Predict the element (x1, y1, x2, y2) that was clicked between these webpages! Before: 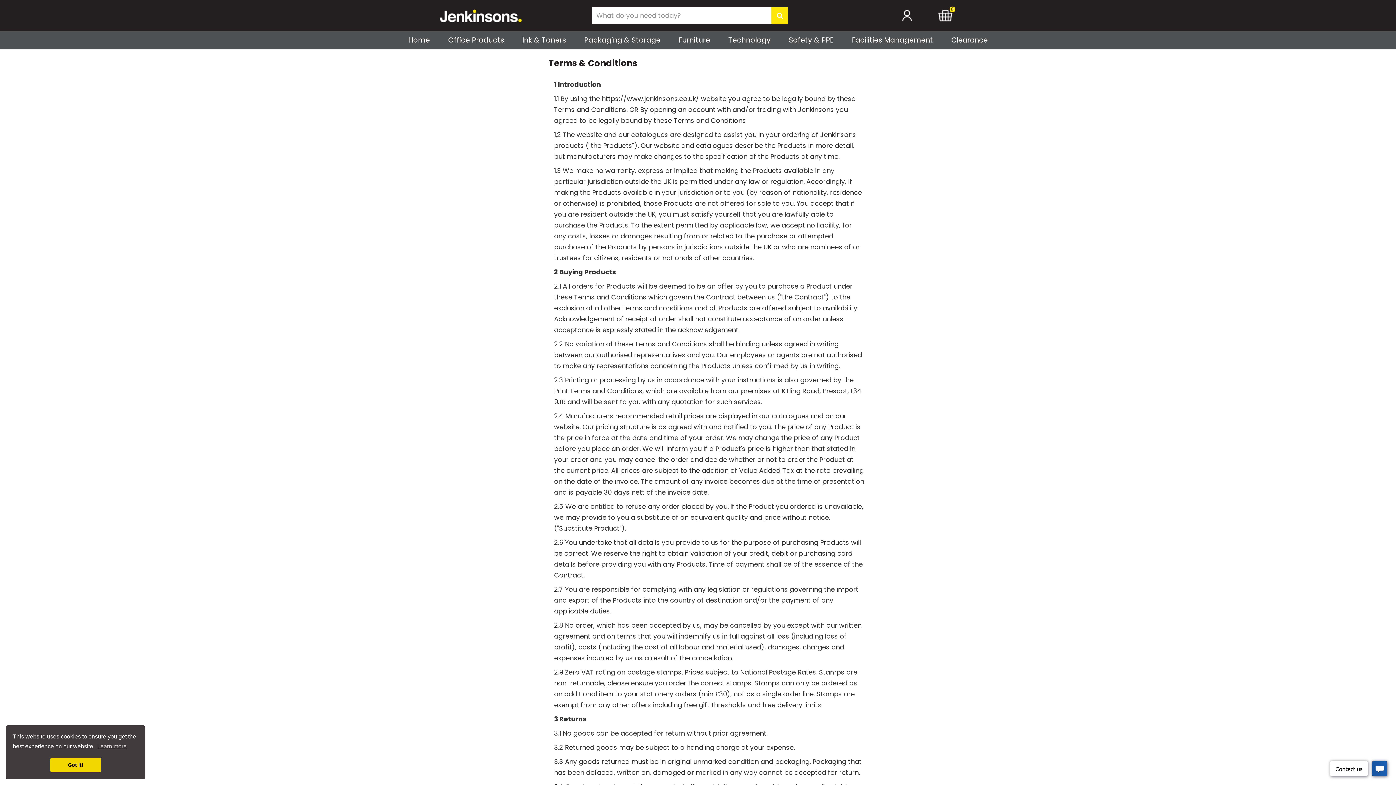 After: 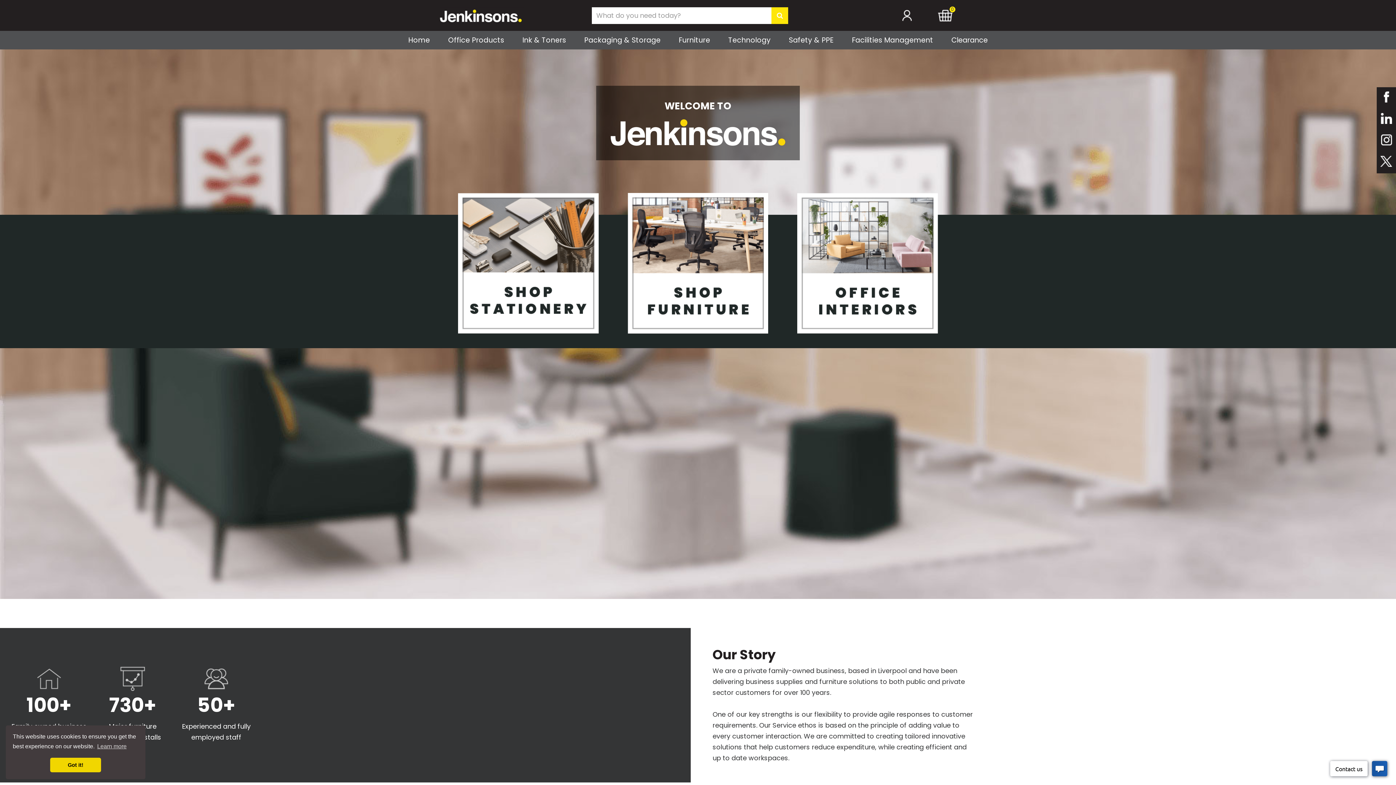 Action: bbox: (440, 7, 524, 23)